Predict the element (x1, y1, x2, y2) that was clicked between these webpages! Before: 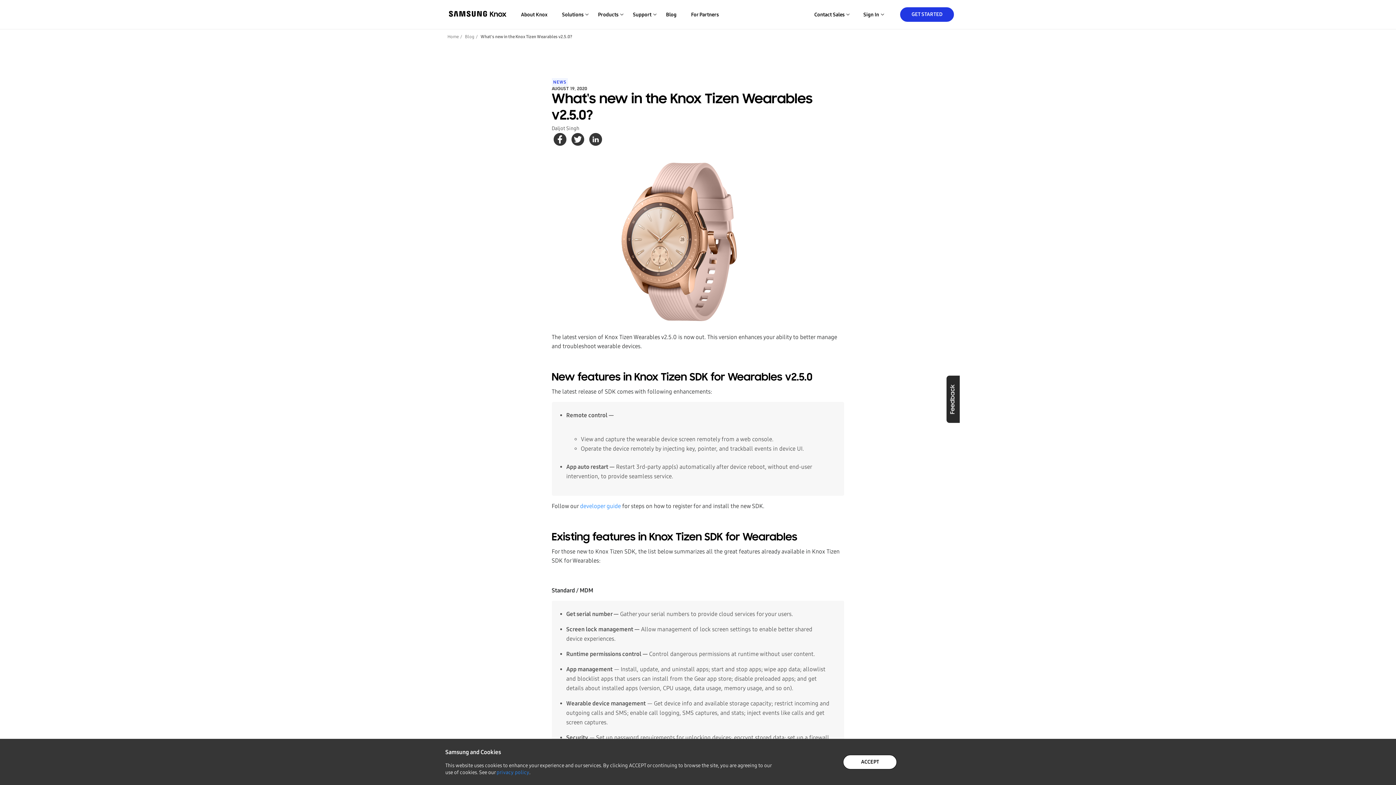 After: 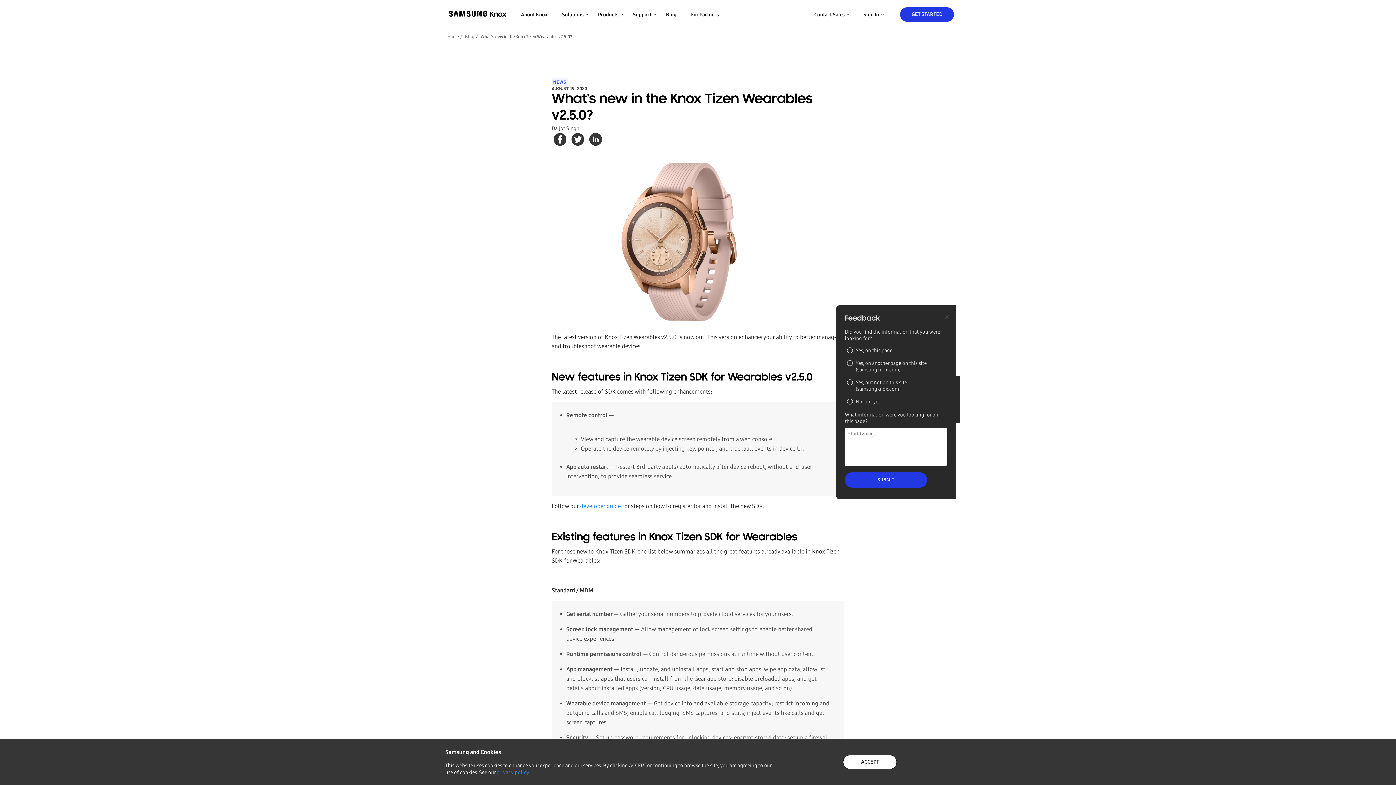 Action: bbox: (949, 384, 956, 414) label: Feedback